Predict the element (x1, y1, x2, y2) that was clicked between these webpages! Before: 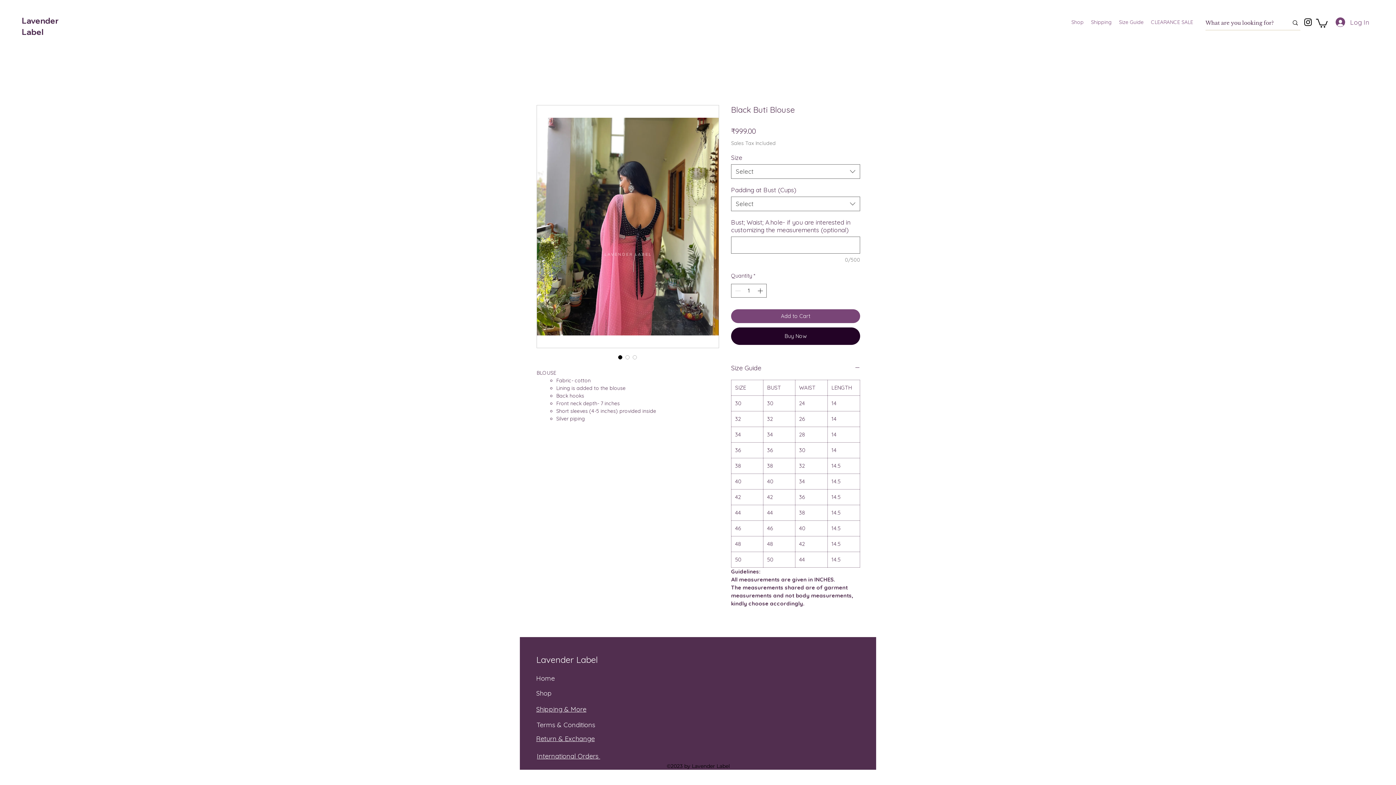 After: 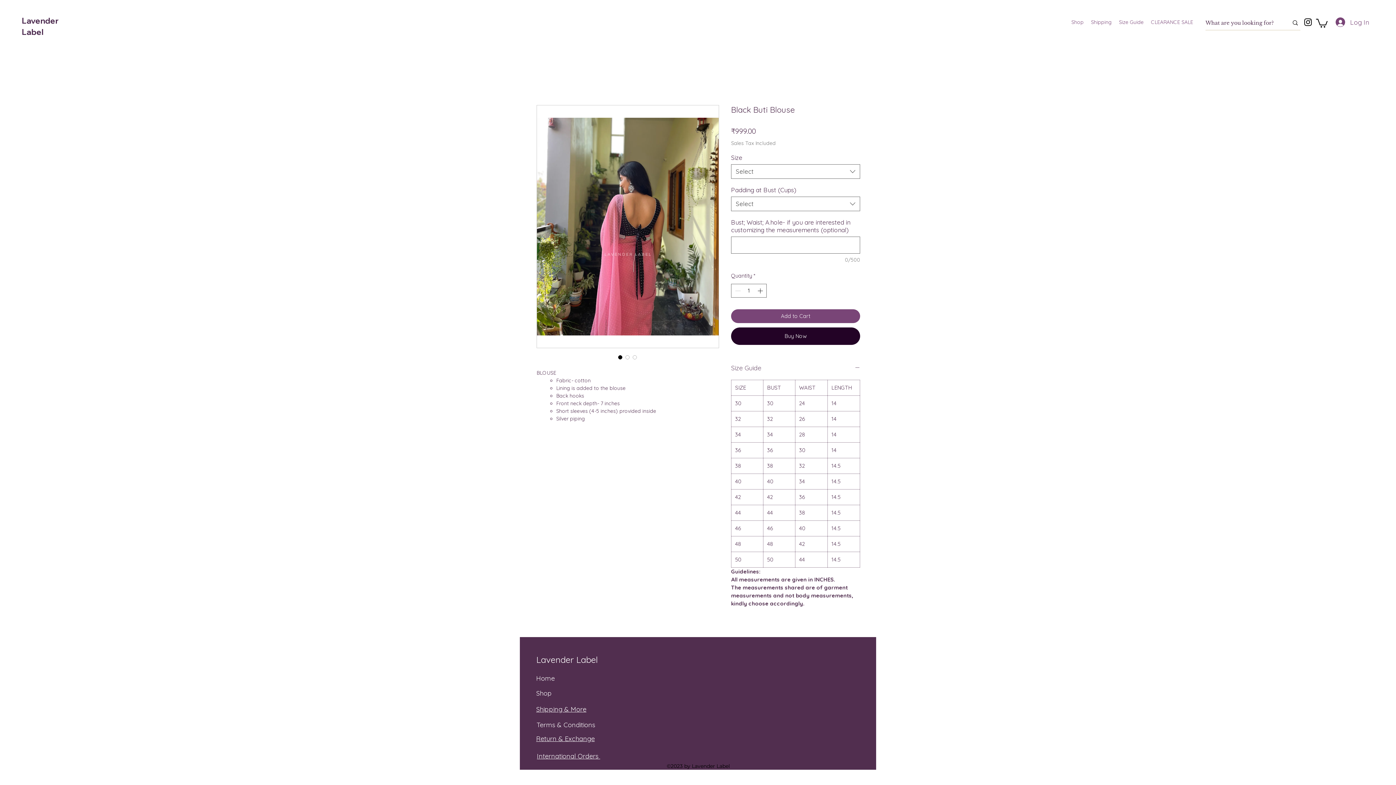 Action: bbox: (731, 362, 860, 373) label: Size Guide